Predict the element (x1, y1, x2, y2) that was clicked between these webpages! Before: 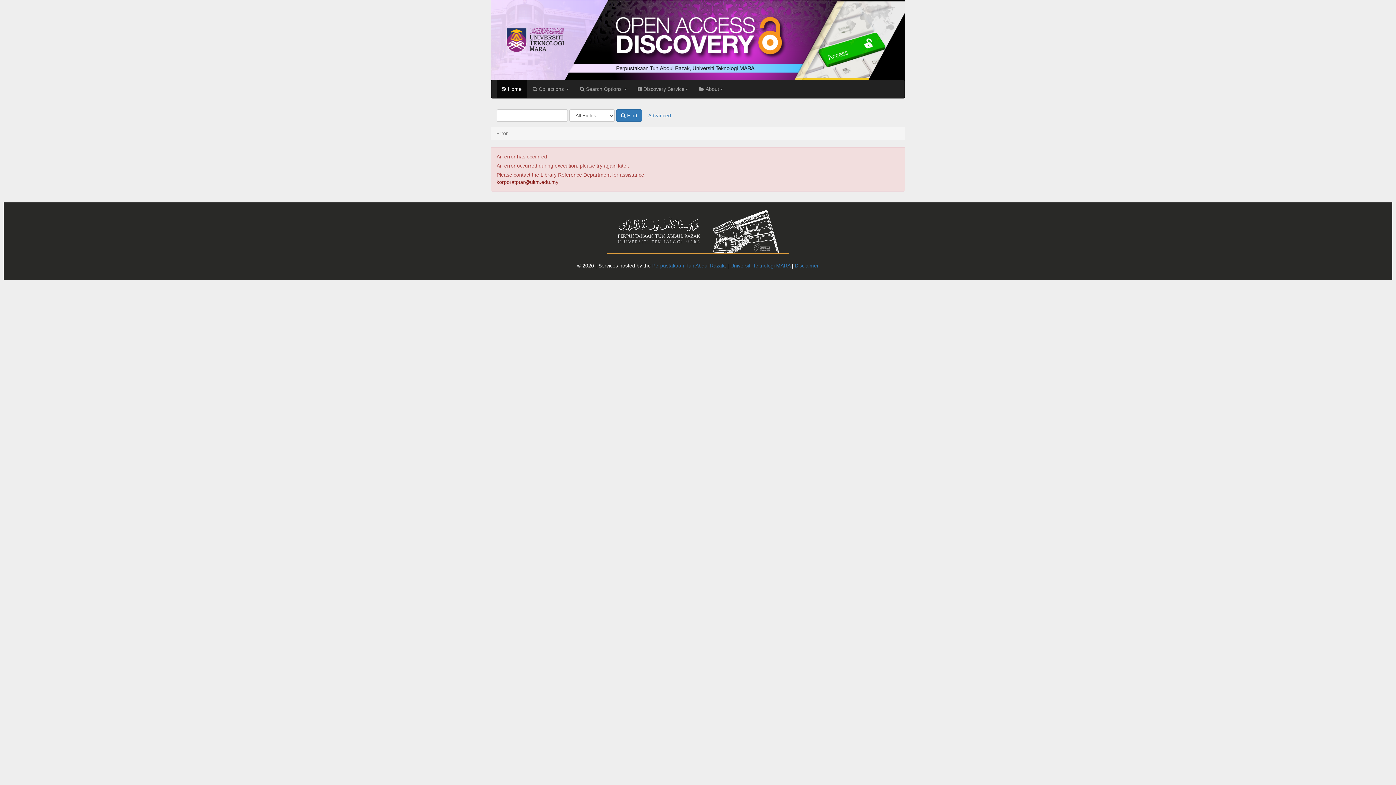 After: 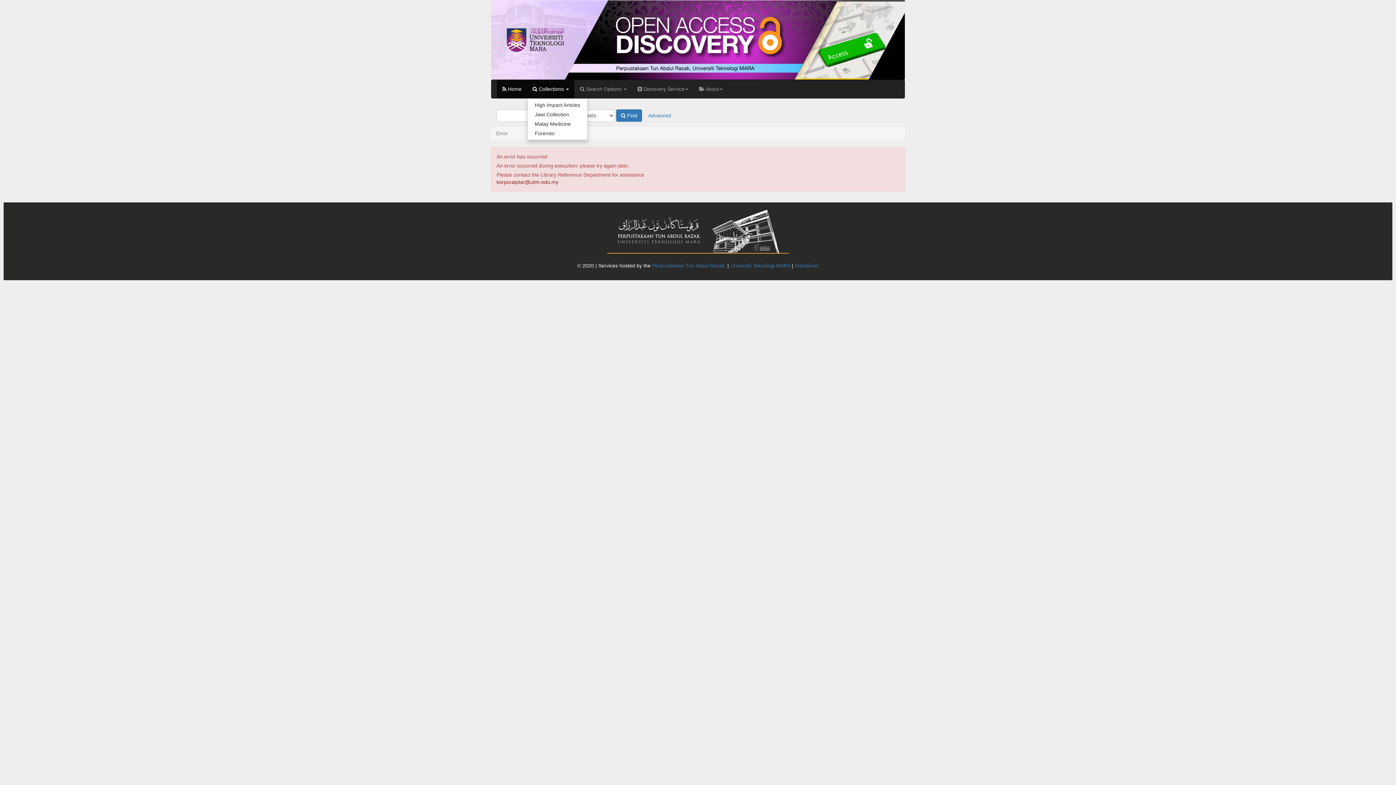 Action: bbox: (527, 79, 574, 98) label:  Collections 